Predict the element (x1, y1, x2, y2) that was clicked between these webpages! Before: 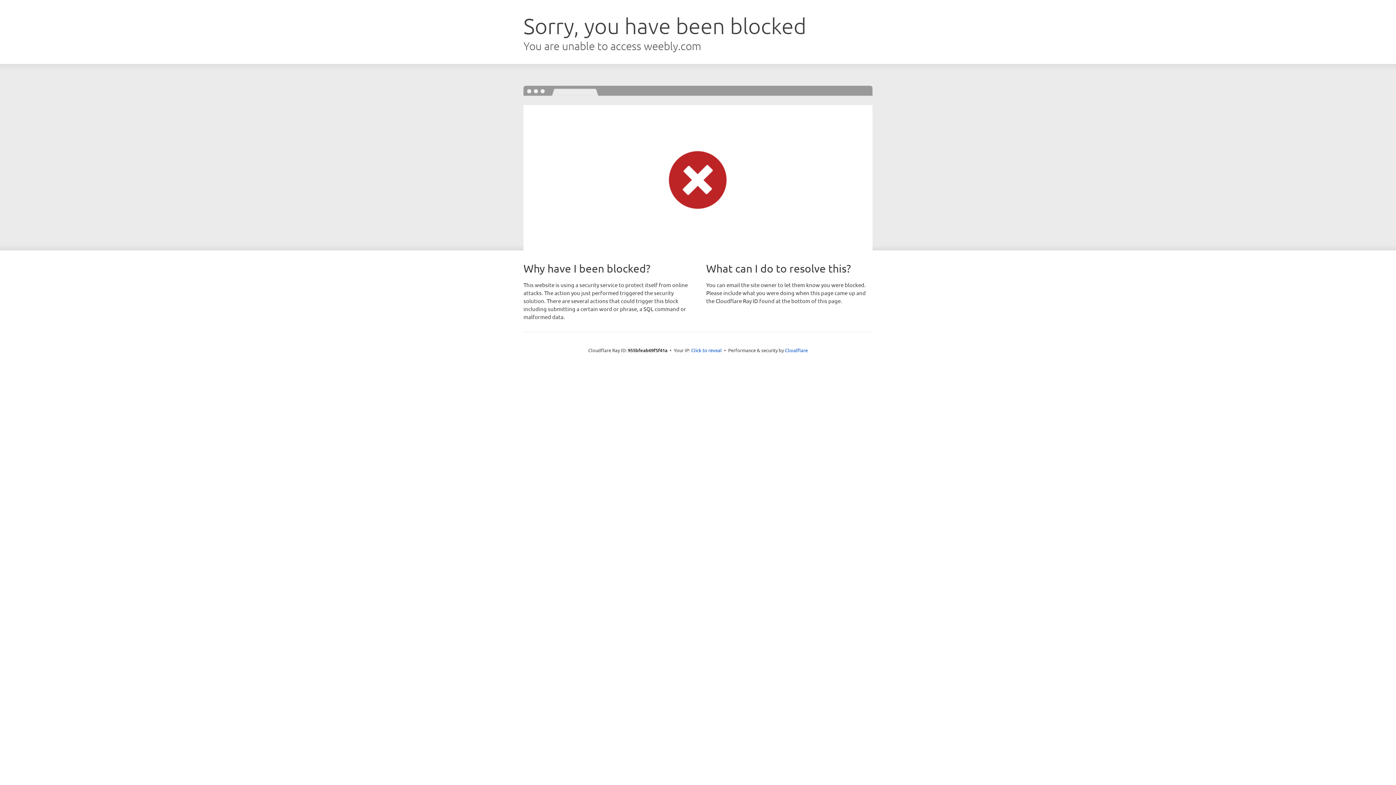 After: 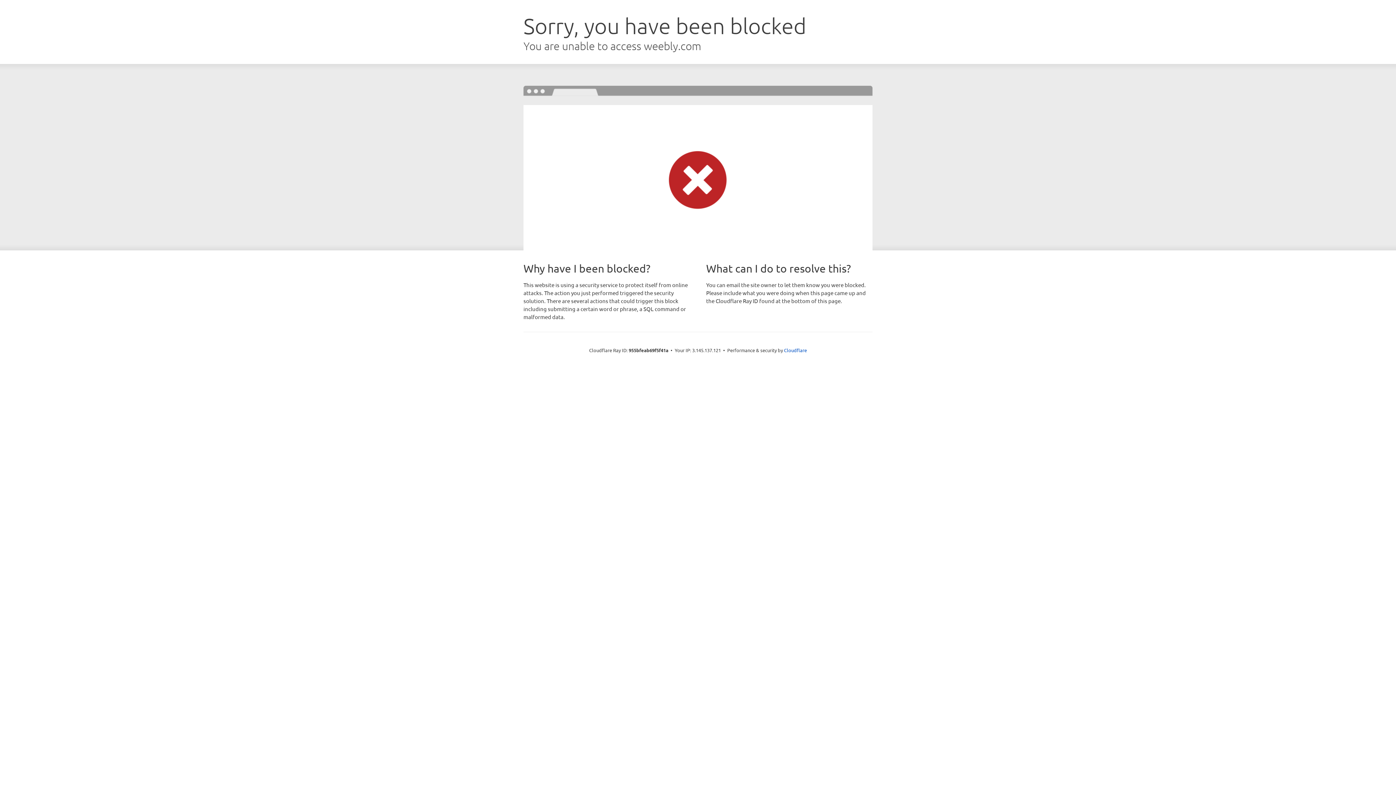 Action: label: Click to reveal bbox: (691, 346, 722, 353)